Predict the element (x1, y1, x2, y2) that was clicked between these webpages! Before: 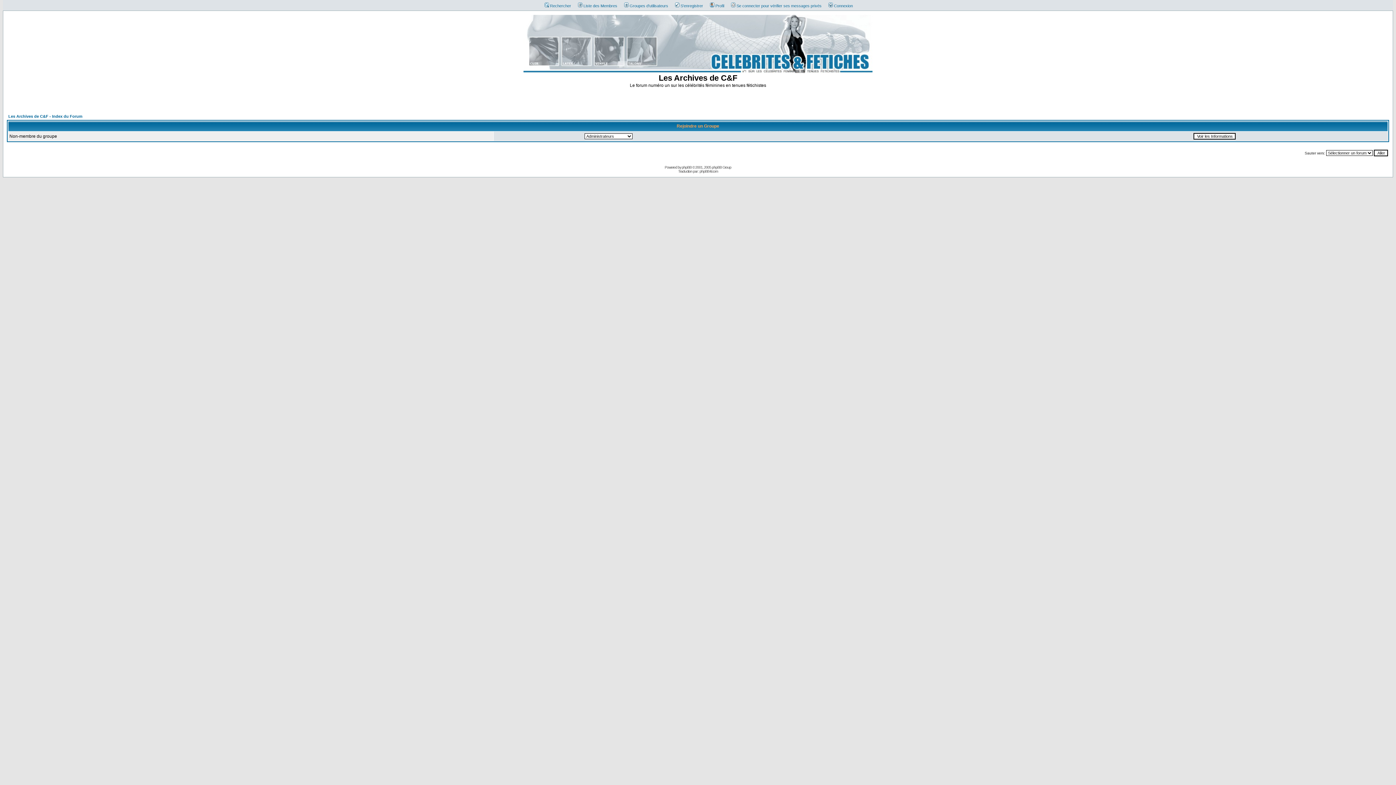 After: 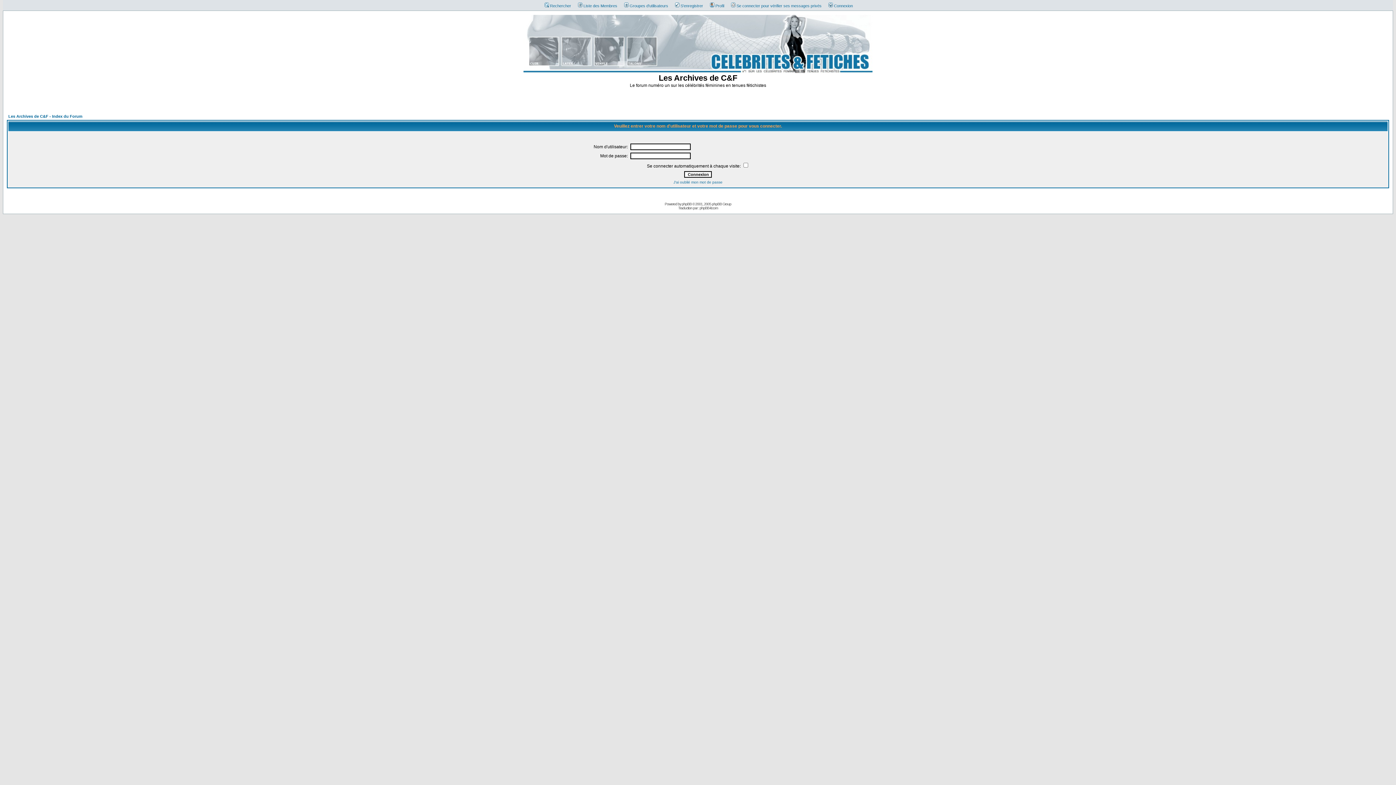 Action: bbox: (727, 3, 821, 8) label: Se connecter pour vérifier ses messages privés